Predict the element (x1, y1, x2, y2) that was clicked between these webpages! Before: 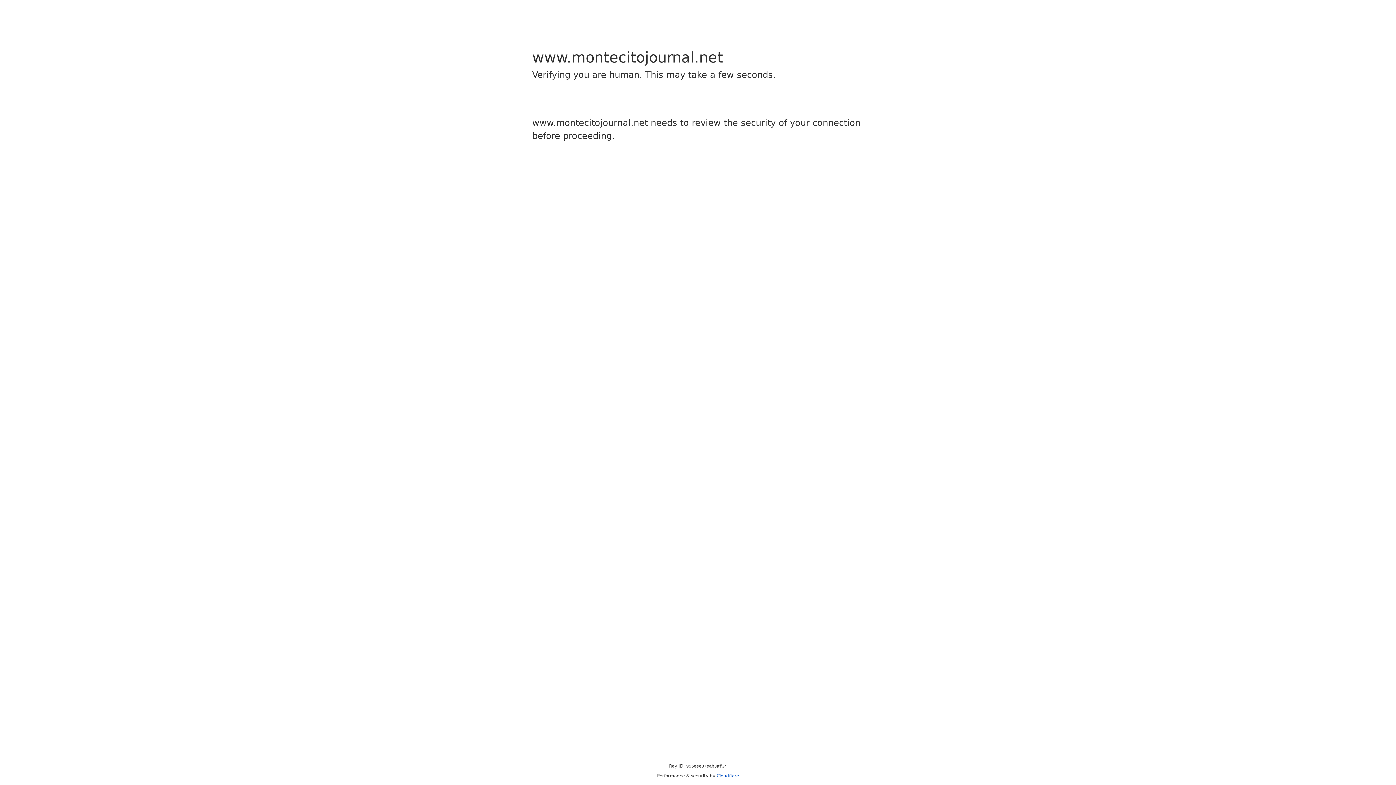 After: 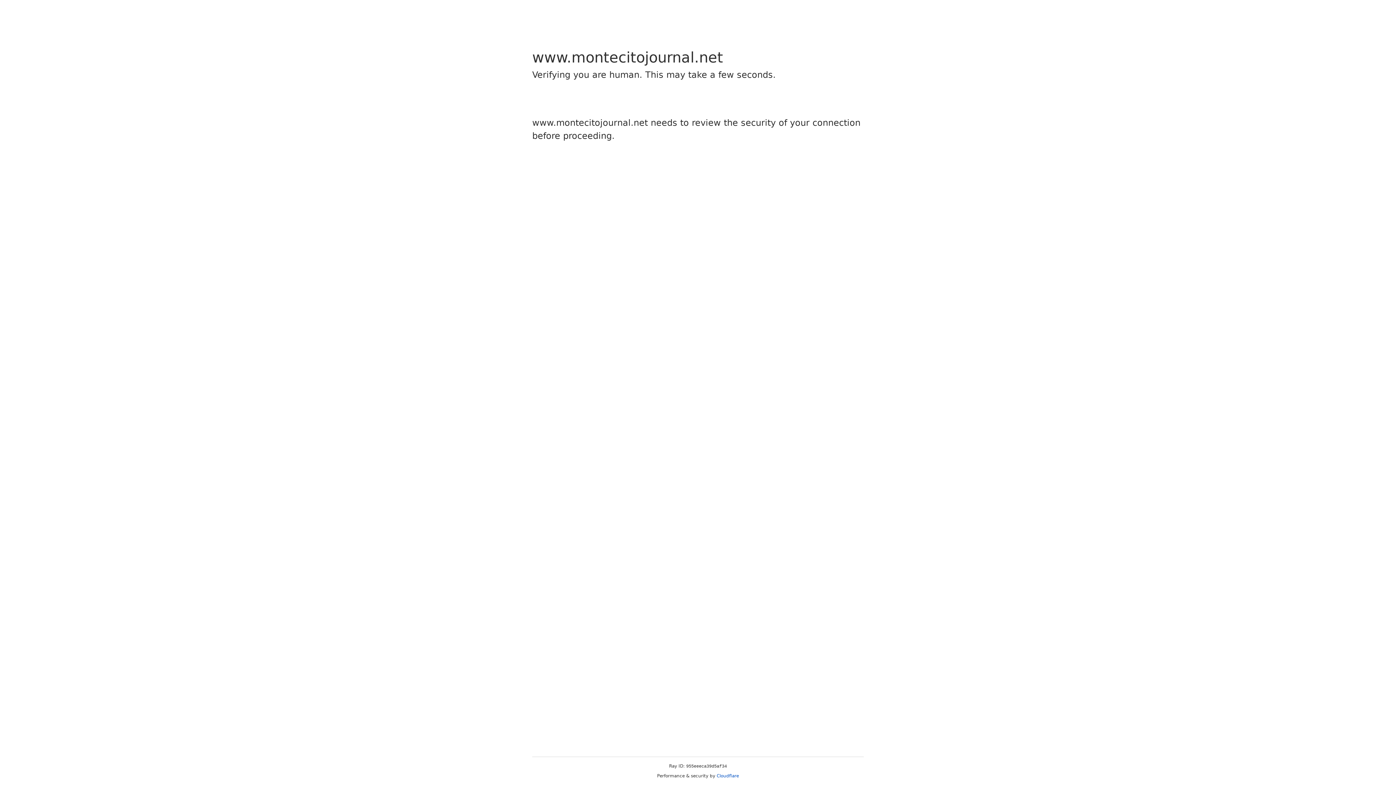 Action: bbox: (716, 773, 739, 778) label: Cloudflare